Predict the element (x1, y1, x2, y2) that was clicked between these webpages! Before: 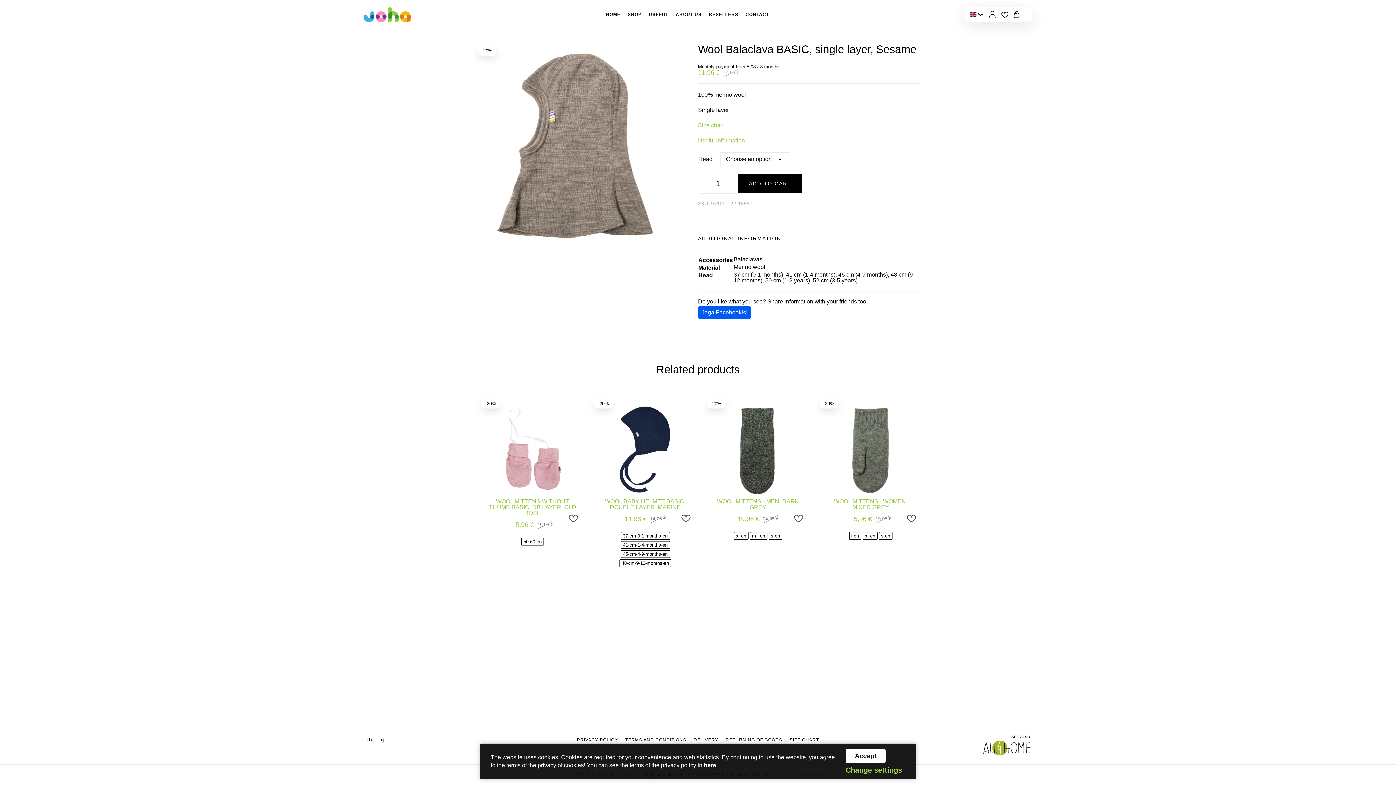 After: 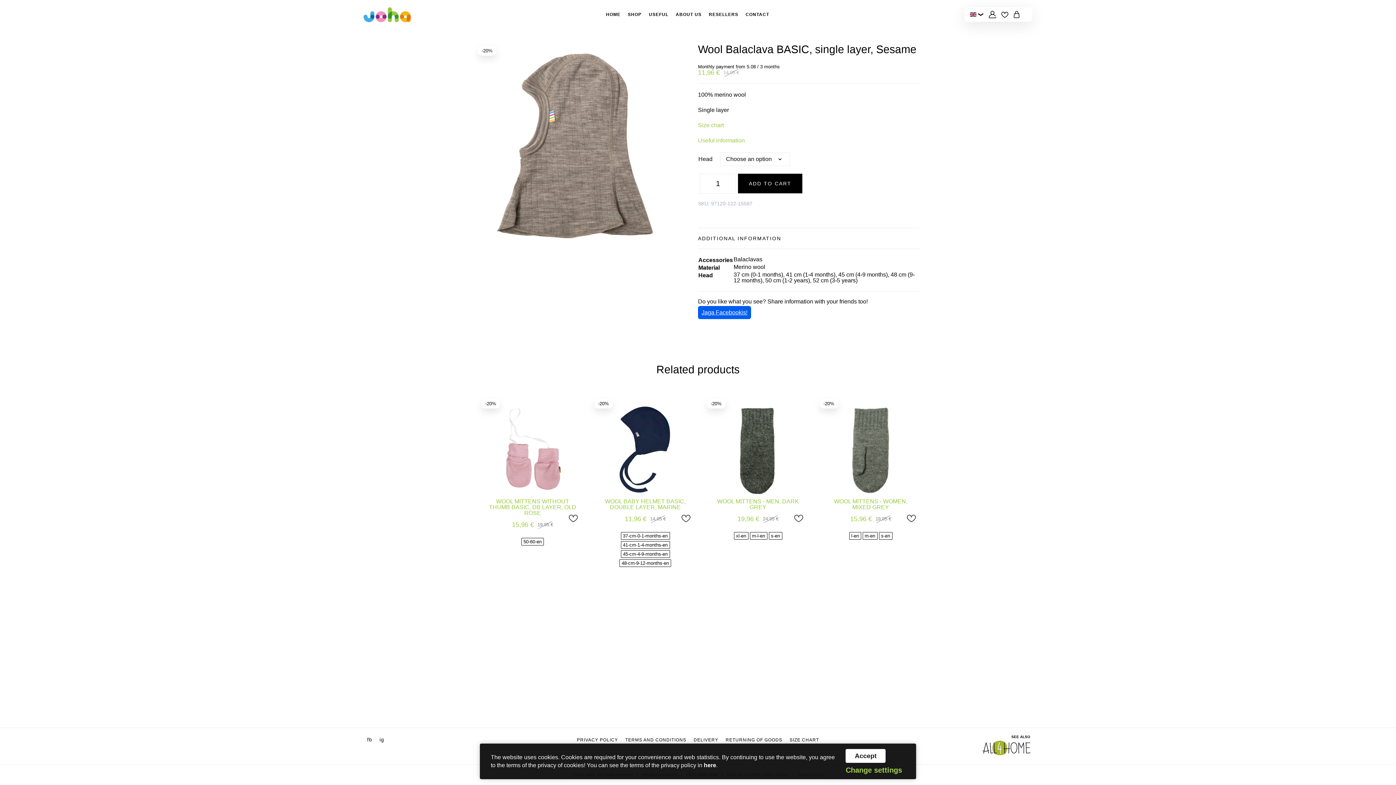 Action: bbox: (698, 306, 751, 319) label: Jaga Facebookis!